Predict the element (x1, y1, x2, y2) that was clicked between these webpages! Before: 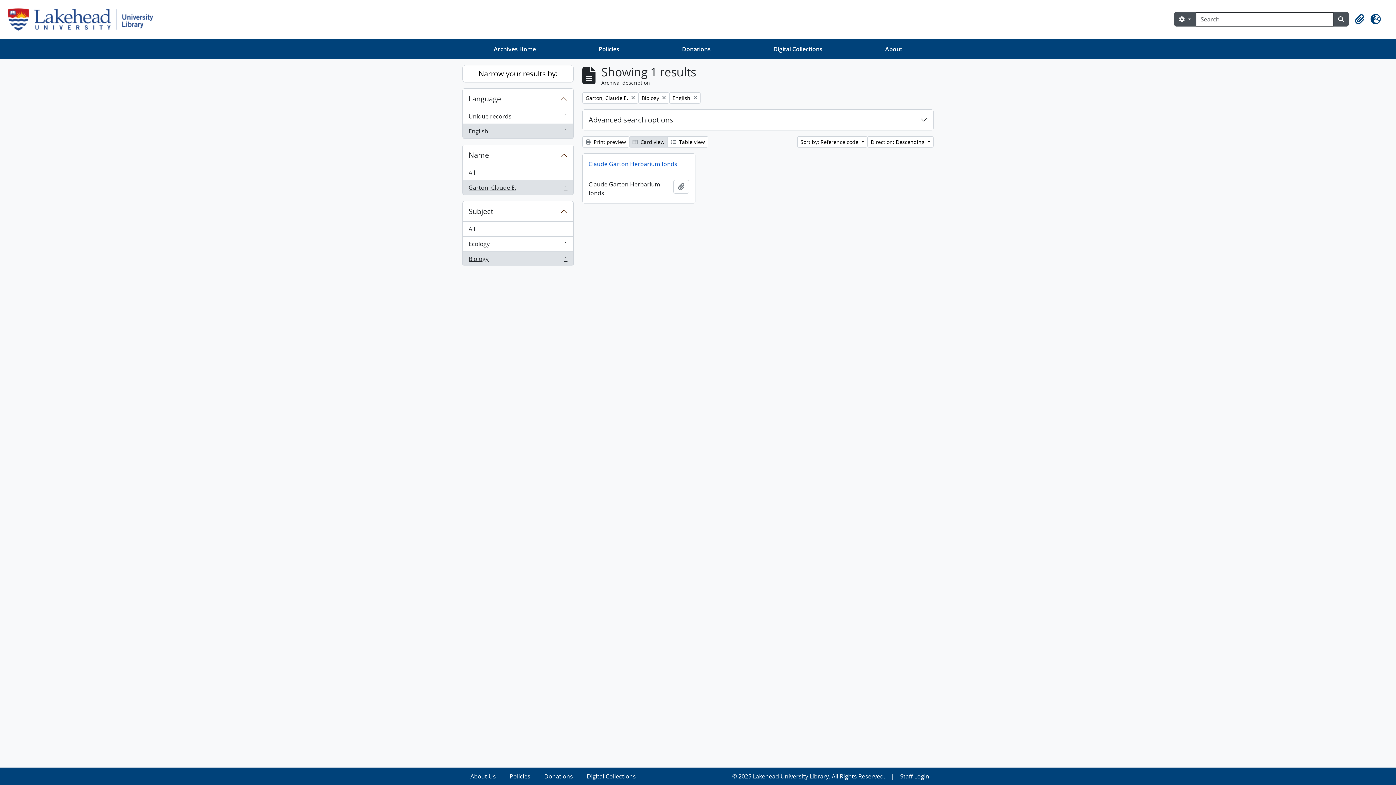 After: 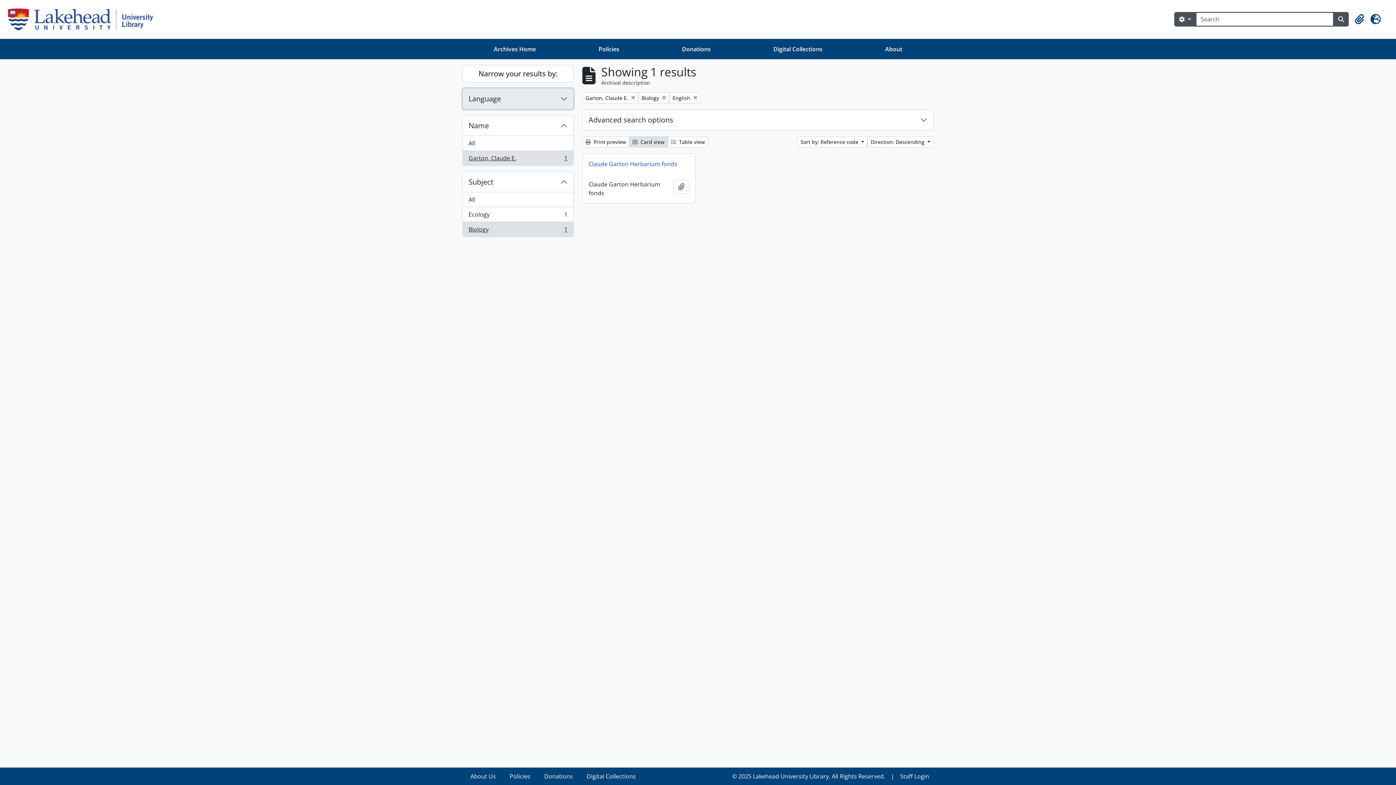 Action: label: Language bbox: (462, 88, 573, 109)